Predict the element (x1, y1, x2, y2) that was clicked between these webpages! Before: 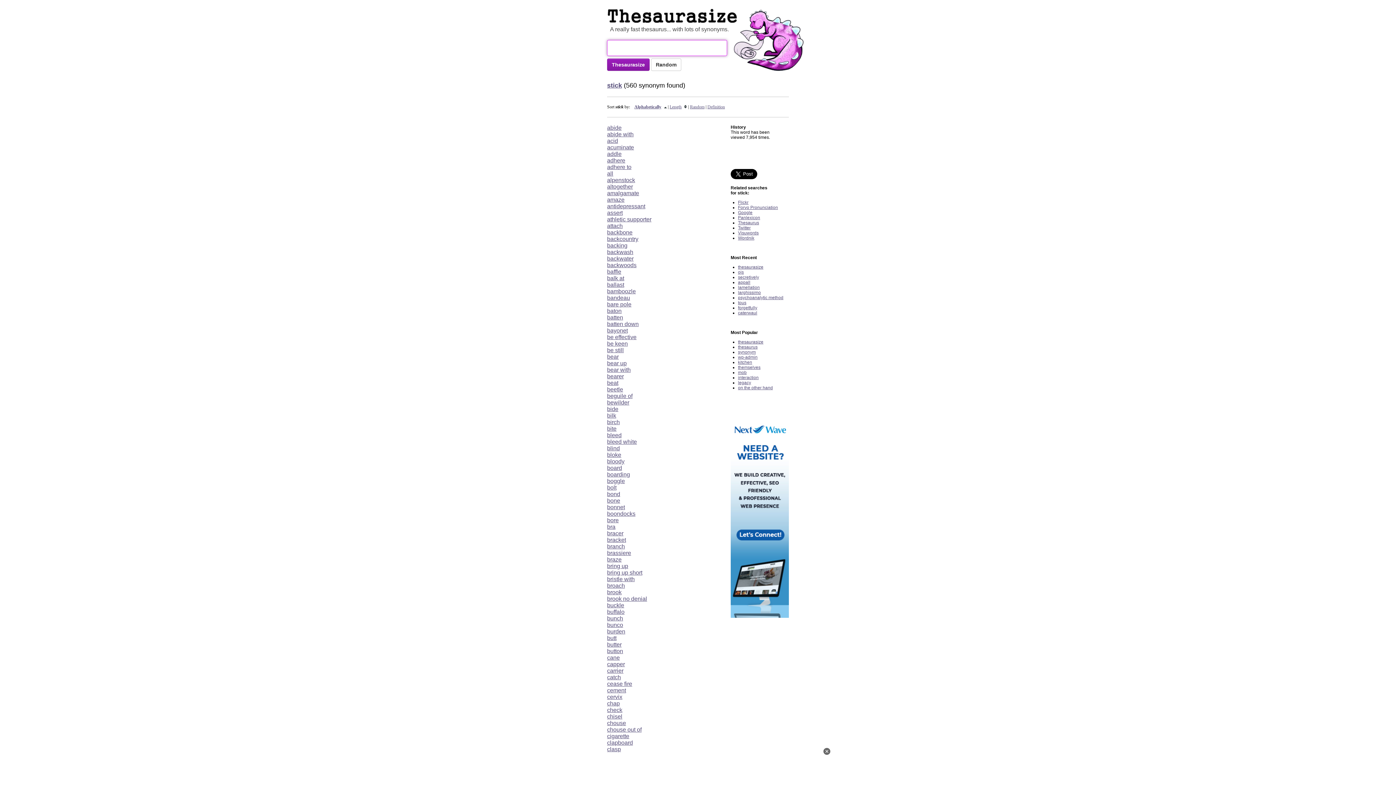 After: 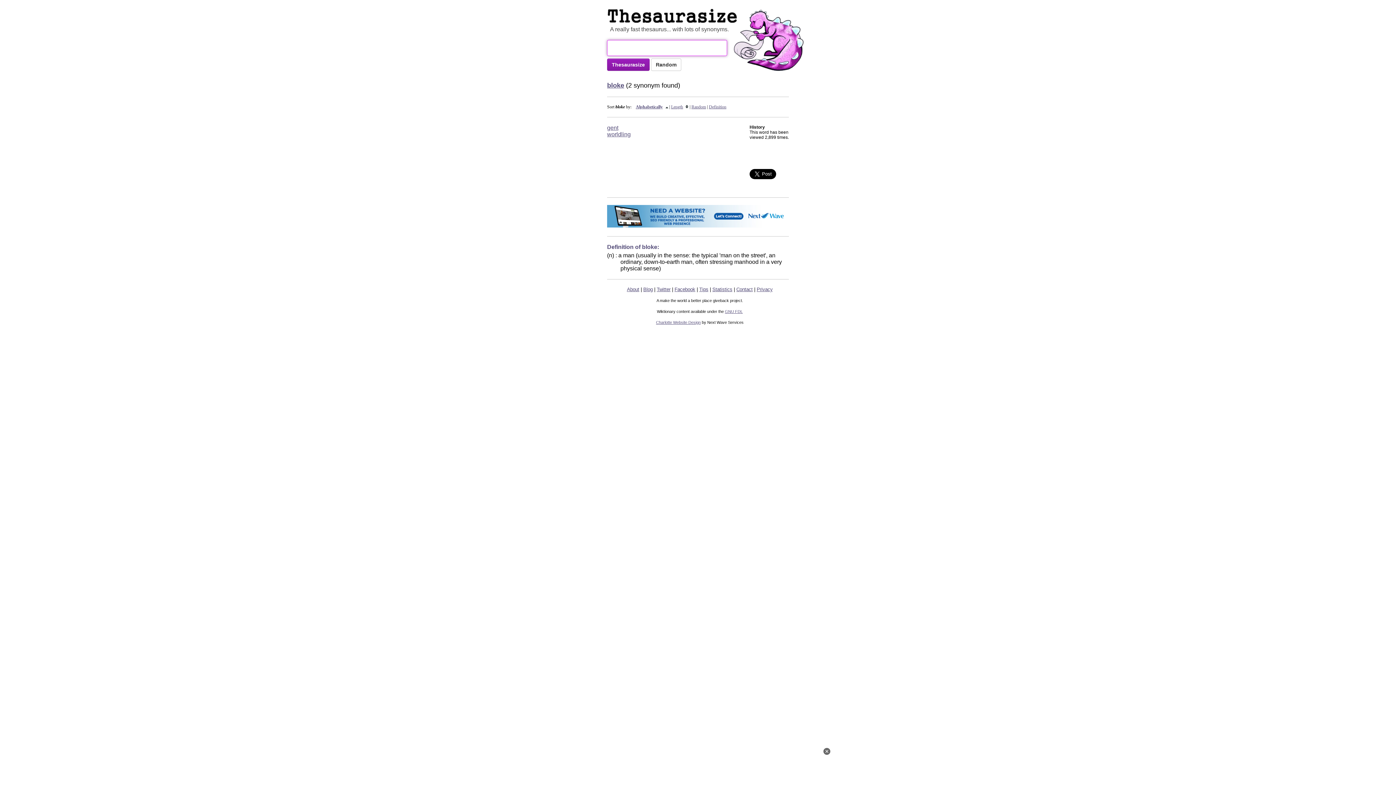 Action: bbox: (607, 452, 621, 458) label: bloke